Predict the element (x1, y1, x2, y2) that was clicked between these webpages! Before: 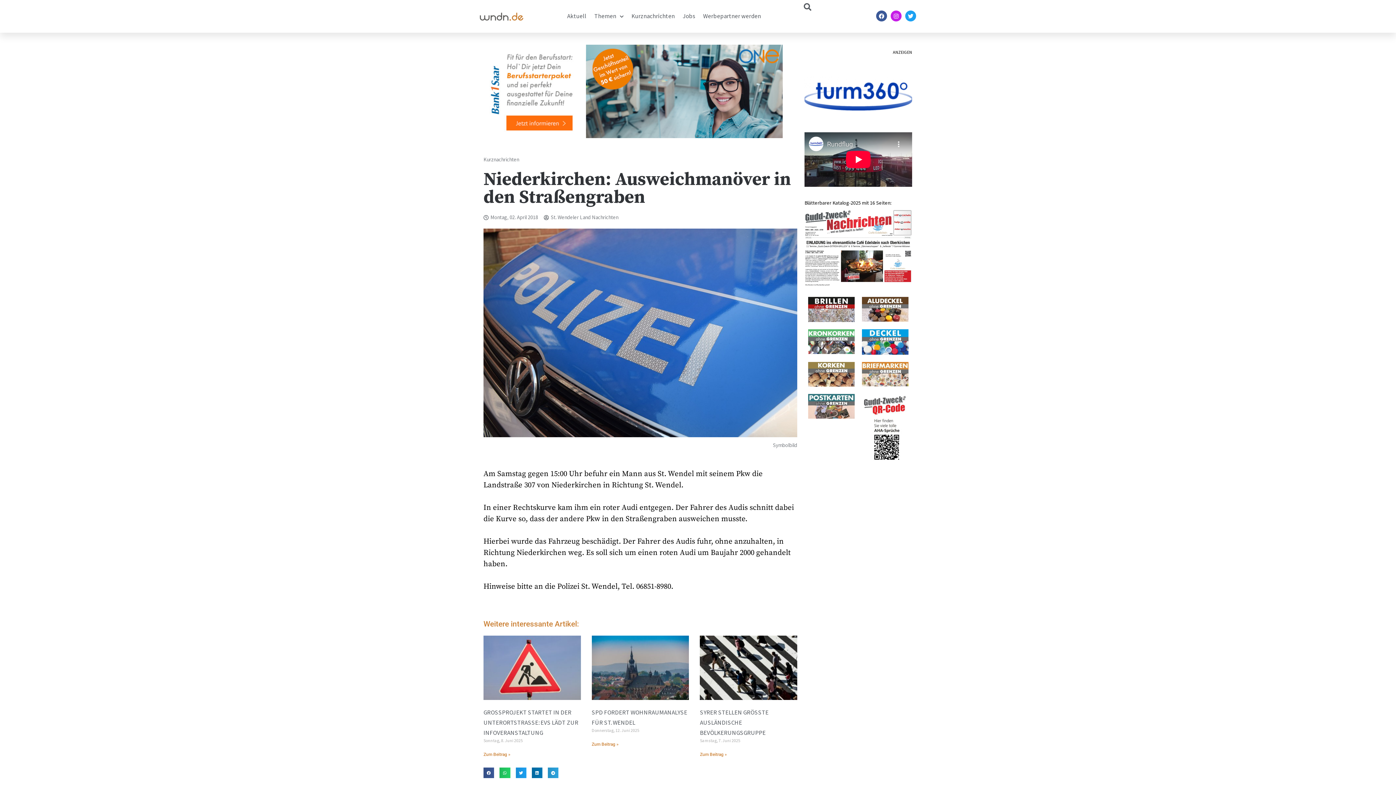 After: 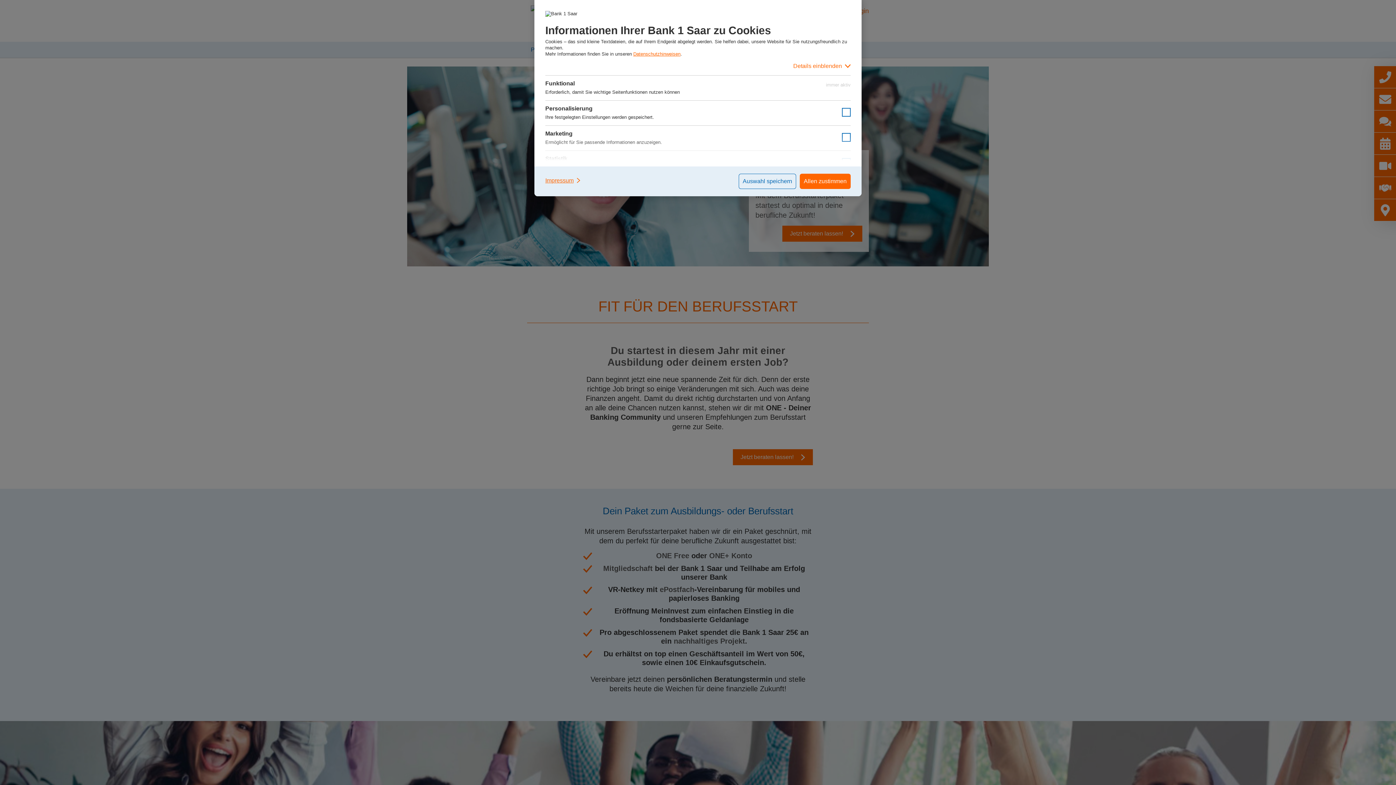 Action: bbox: (483, 131, 782, 140)